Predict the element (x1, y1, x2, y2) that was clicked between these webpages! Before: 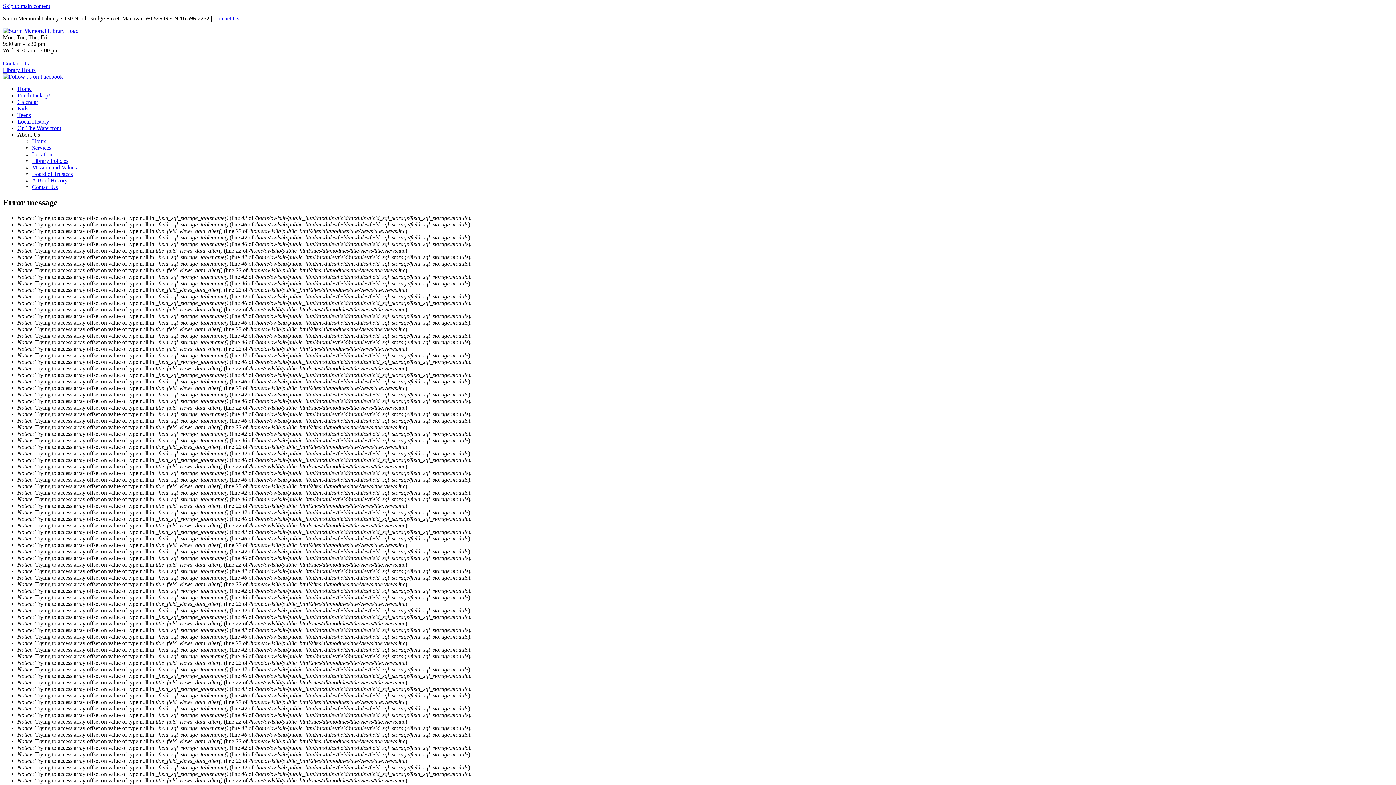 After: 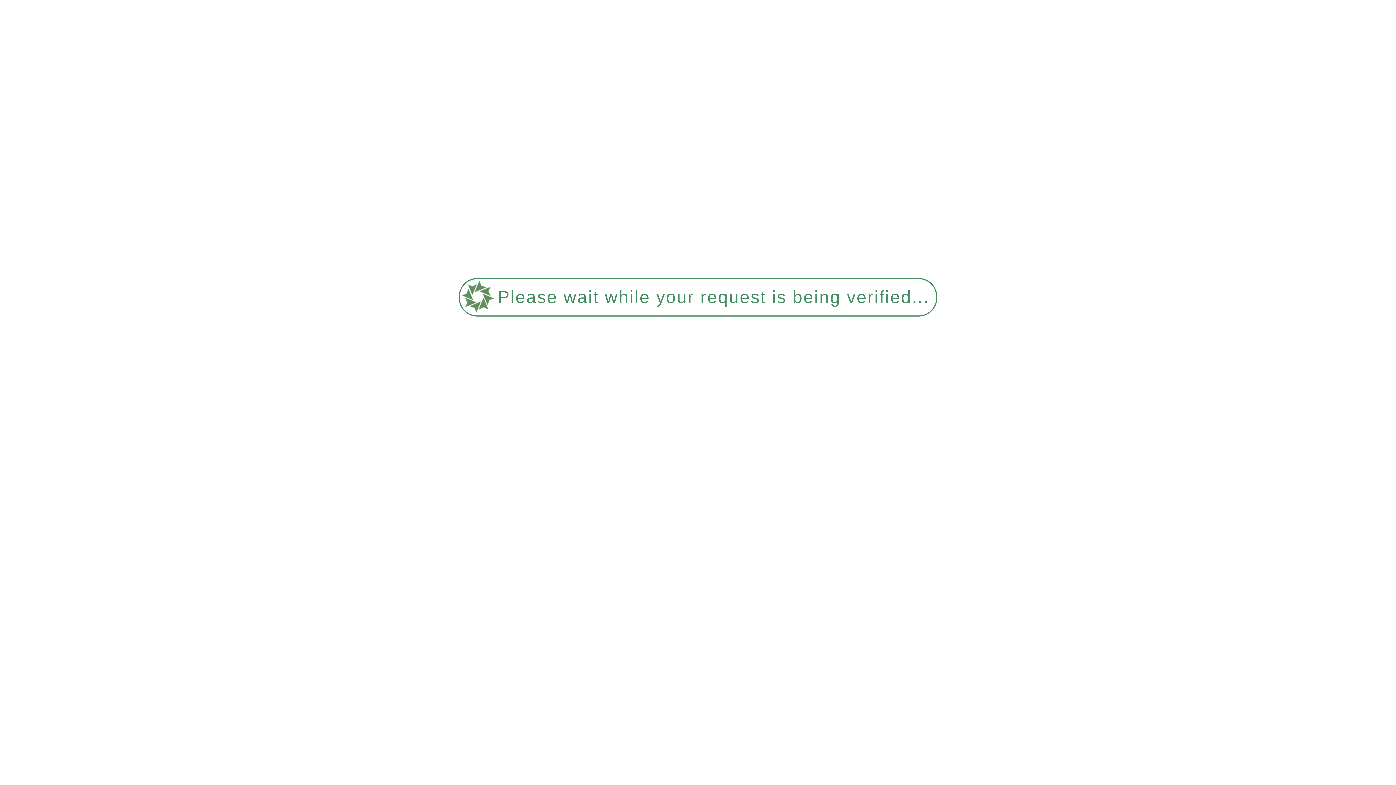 Action: label: Library Policies bbox: (32, 157, 68, 164)